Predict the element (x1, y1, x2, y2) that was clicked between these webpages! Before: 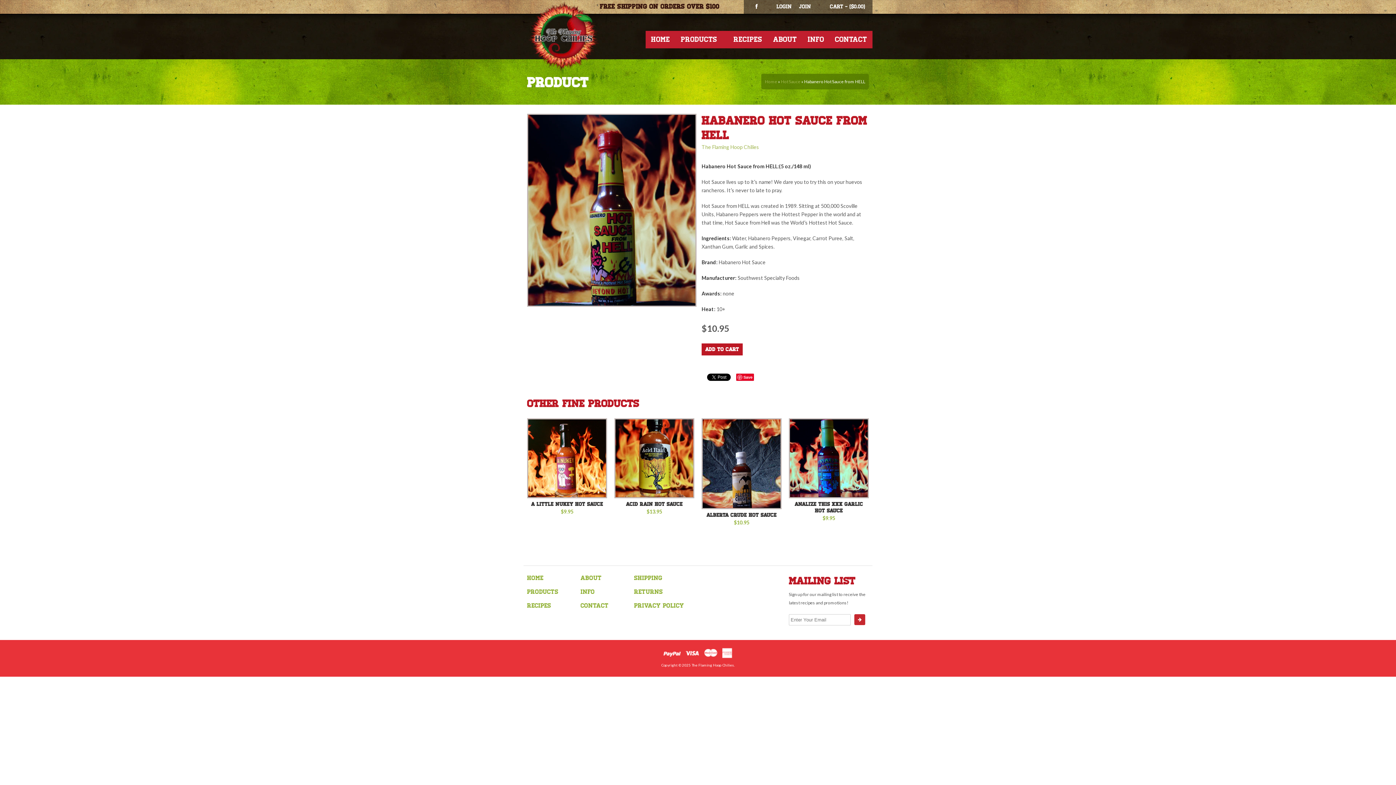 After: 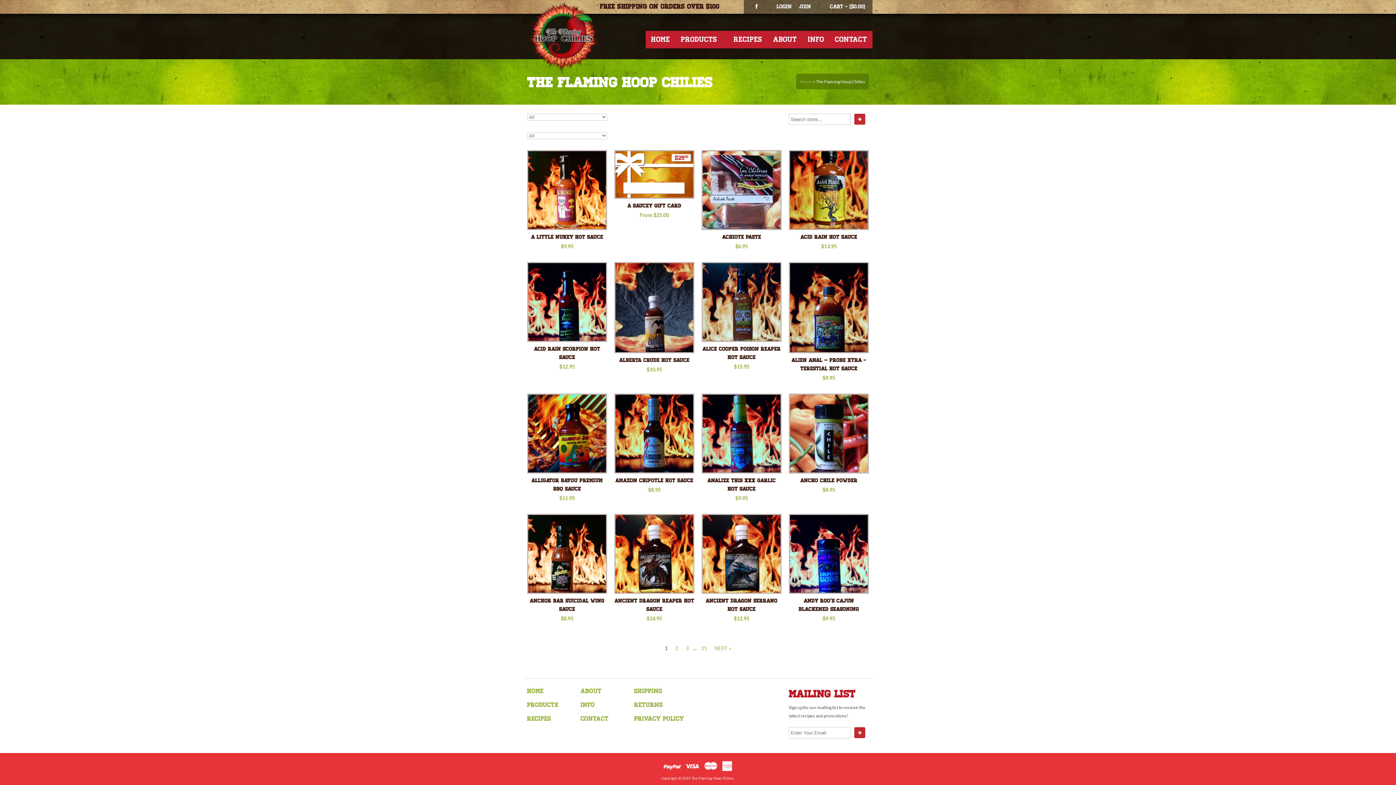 Action: label: The Flaming Hoop Chilies bbox: (701, 144, 759, 150)